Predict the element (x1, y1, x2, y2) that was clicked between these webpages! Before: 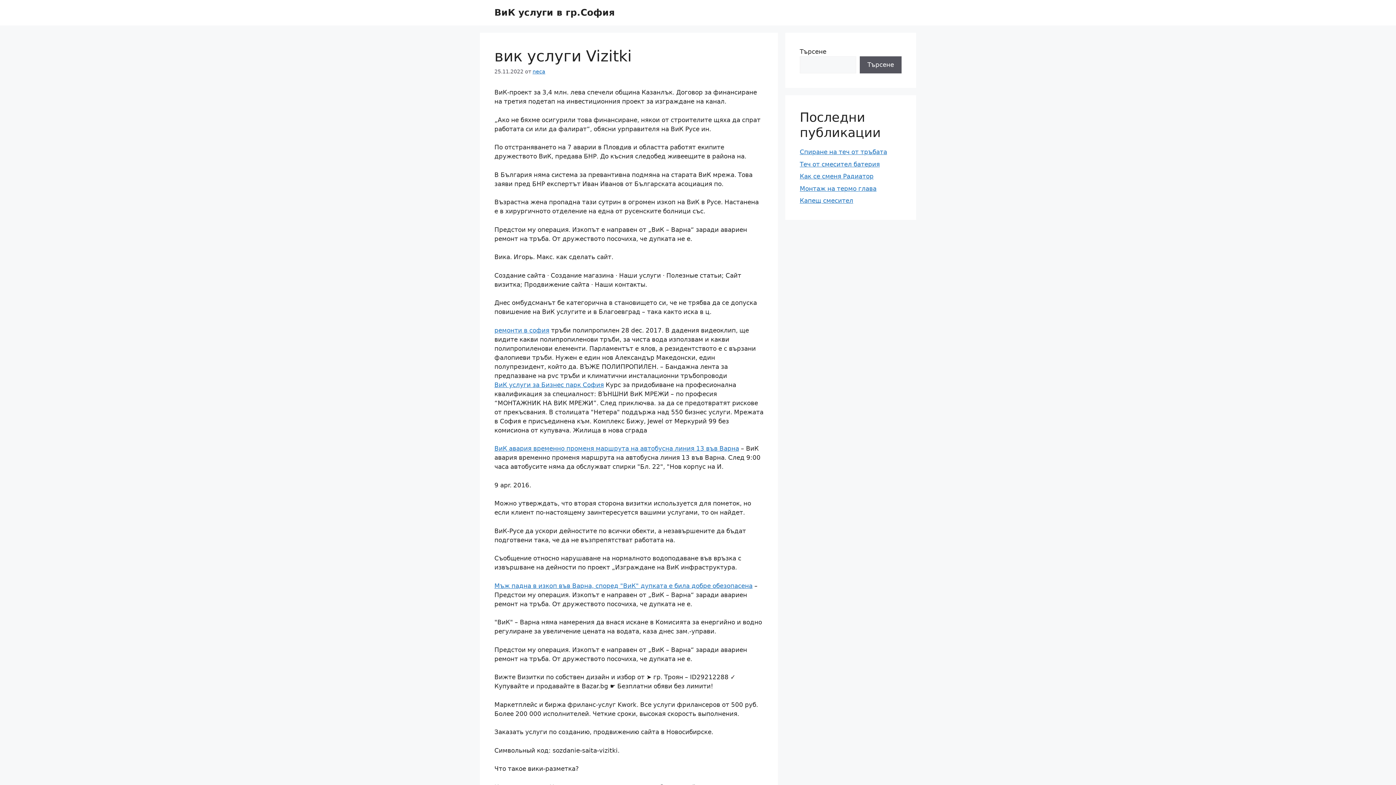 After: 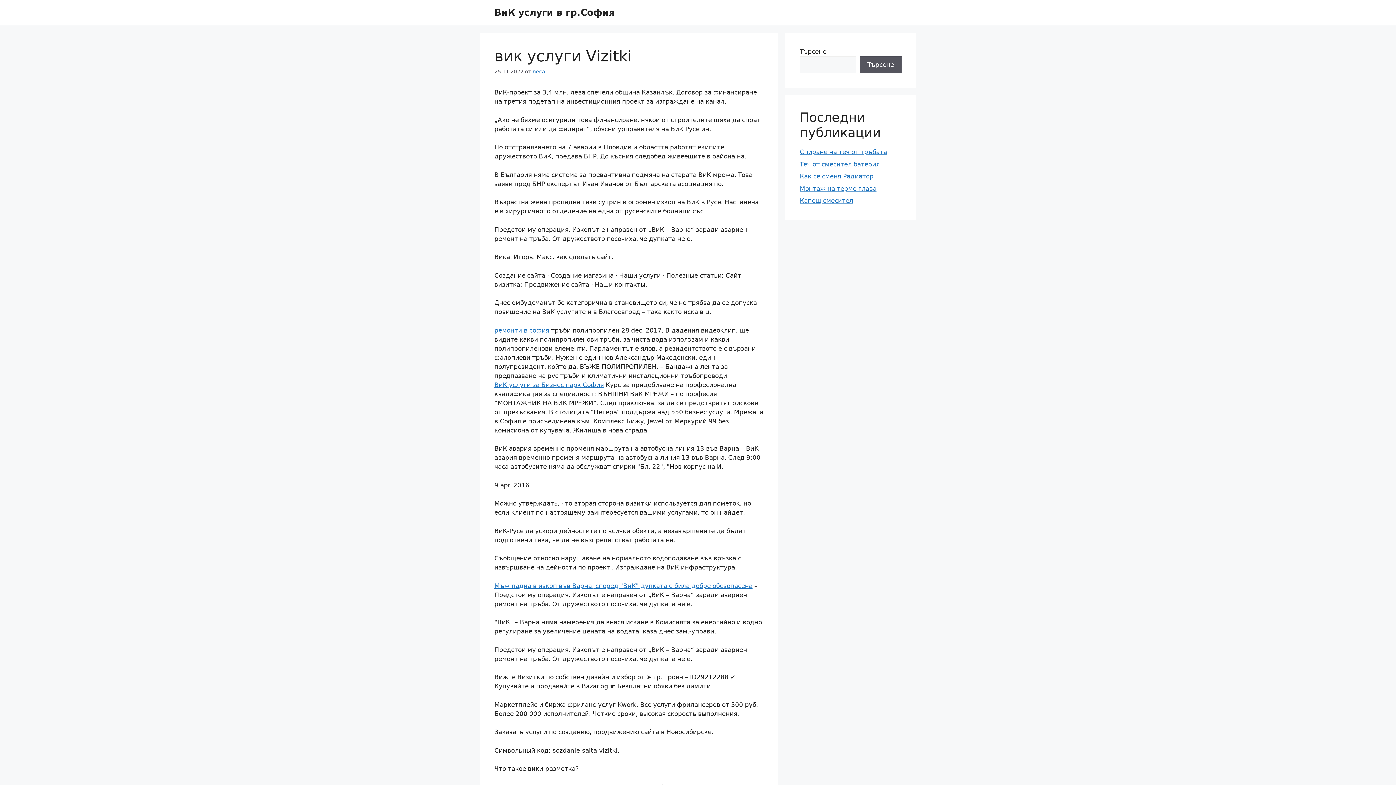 Action: label: ВиК авария временно променя маршрута на автобусна линия 13 във Варна bbox: (494, 445, 739, 452)